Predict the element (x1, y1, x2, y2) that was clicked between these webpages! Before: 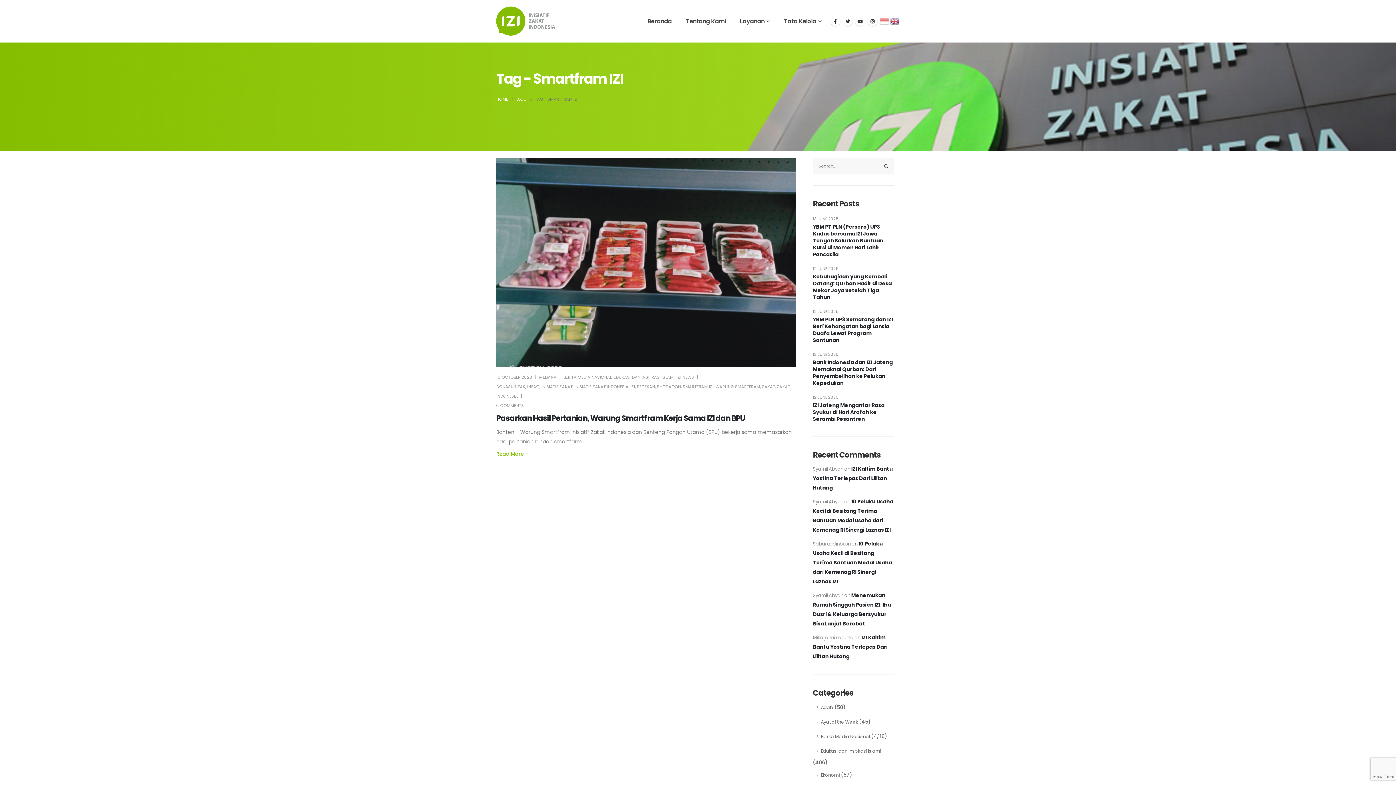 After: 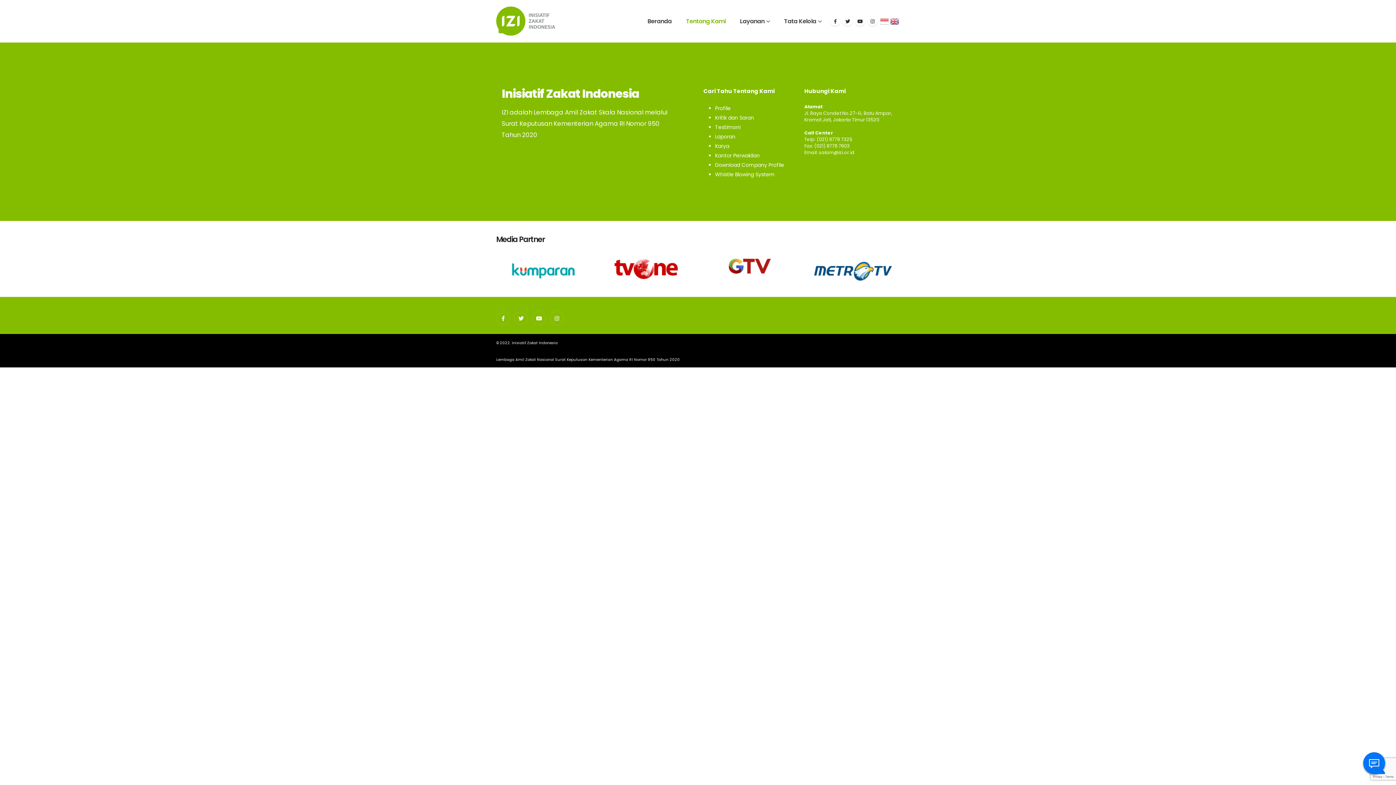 Action: label: Tentang Kami bbox: (679, 0, 732, 42)